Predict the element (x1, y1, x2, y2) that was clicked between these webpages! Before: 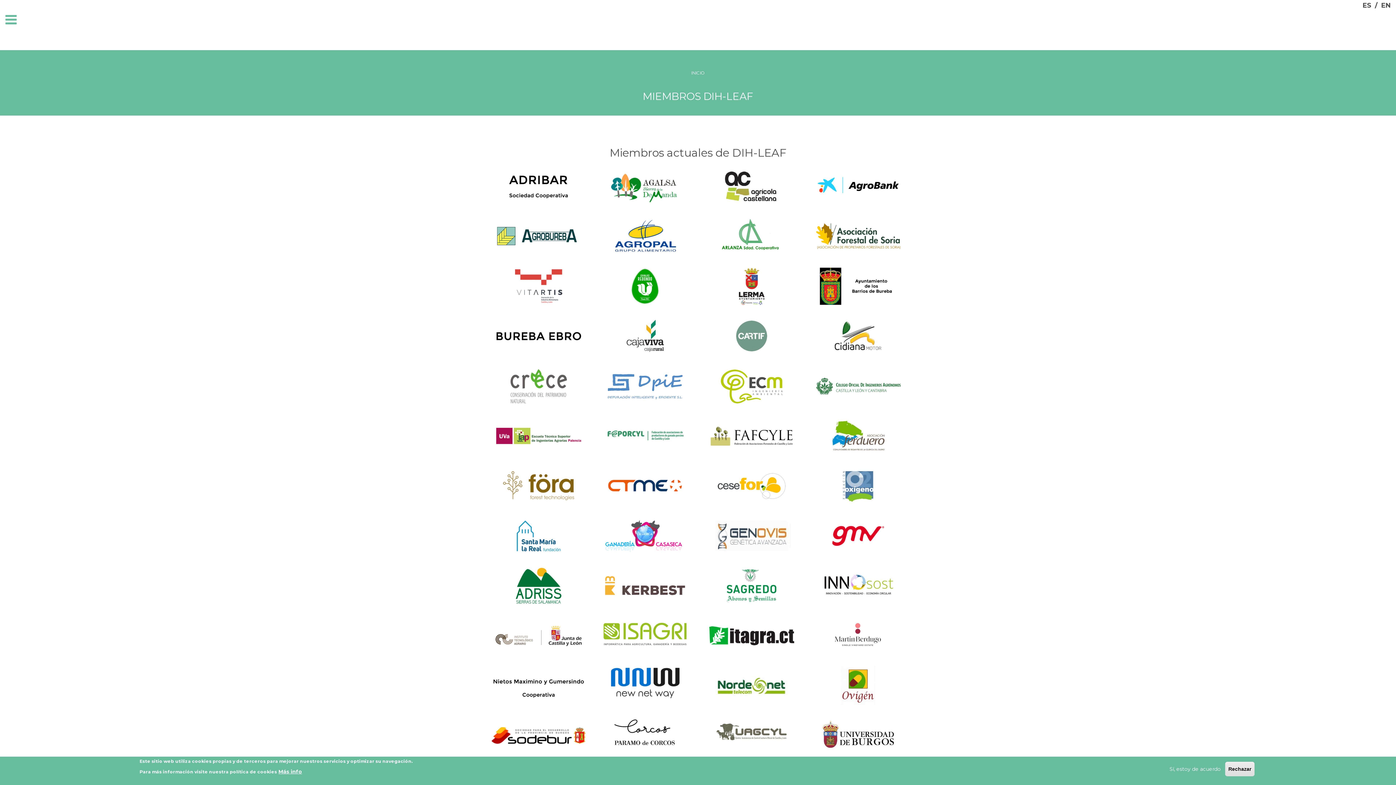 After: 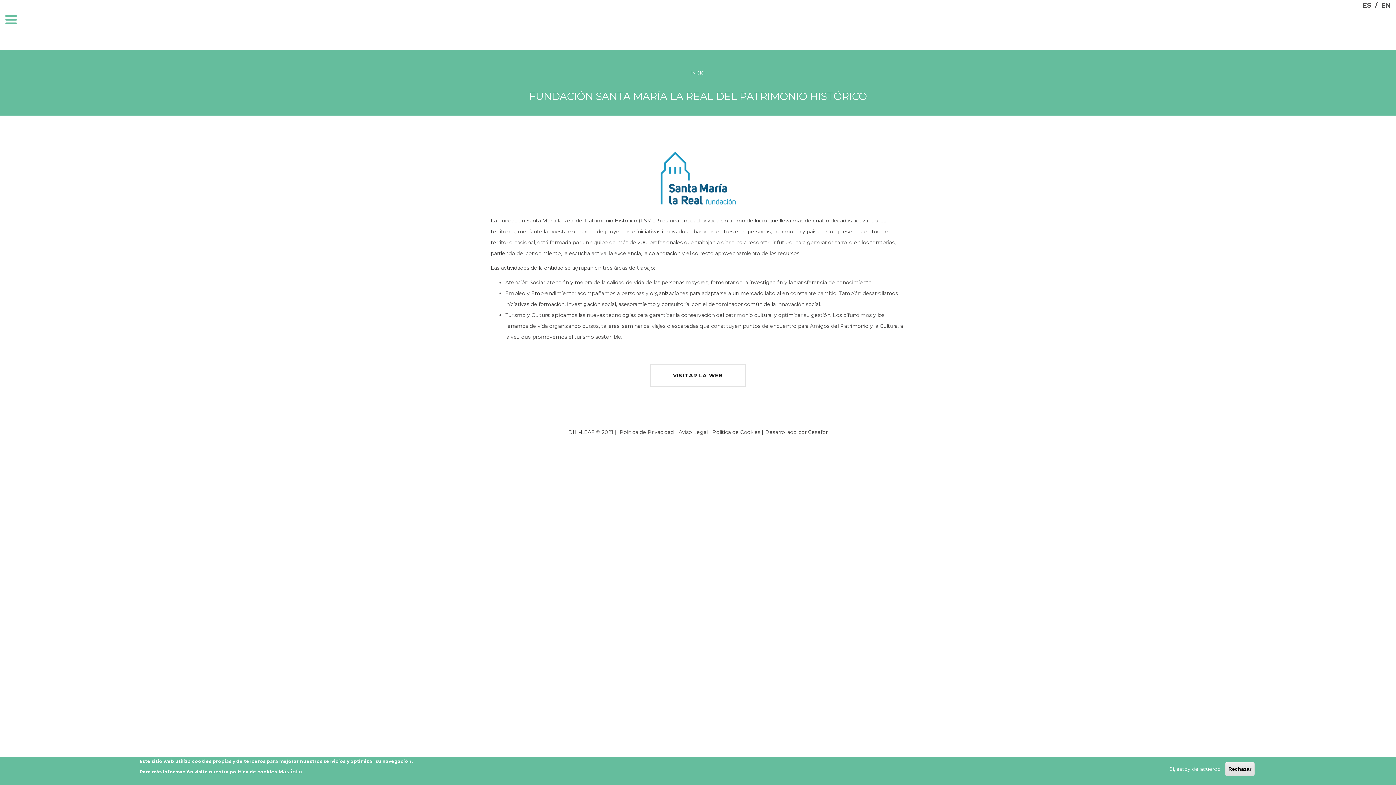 Action: bbox: (490, 532, 586, 539)